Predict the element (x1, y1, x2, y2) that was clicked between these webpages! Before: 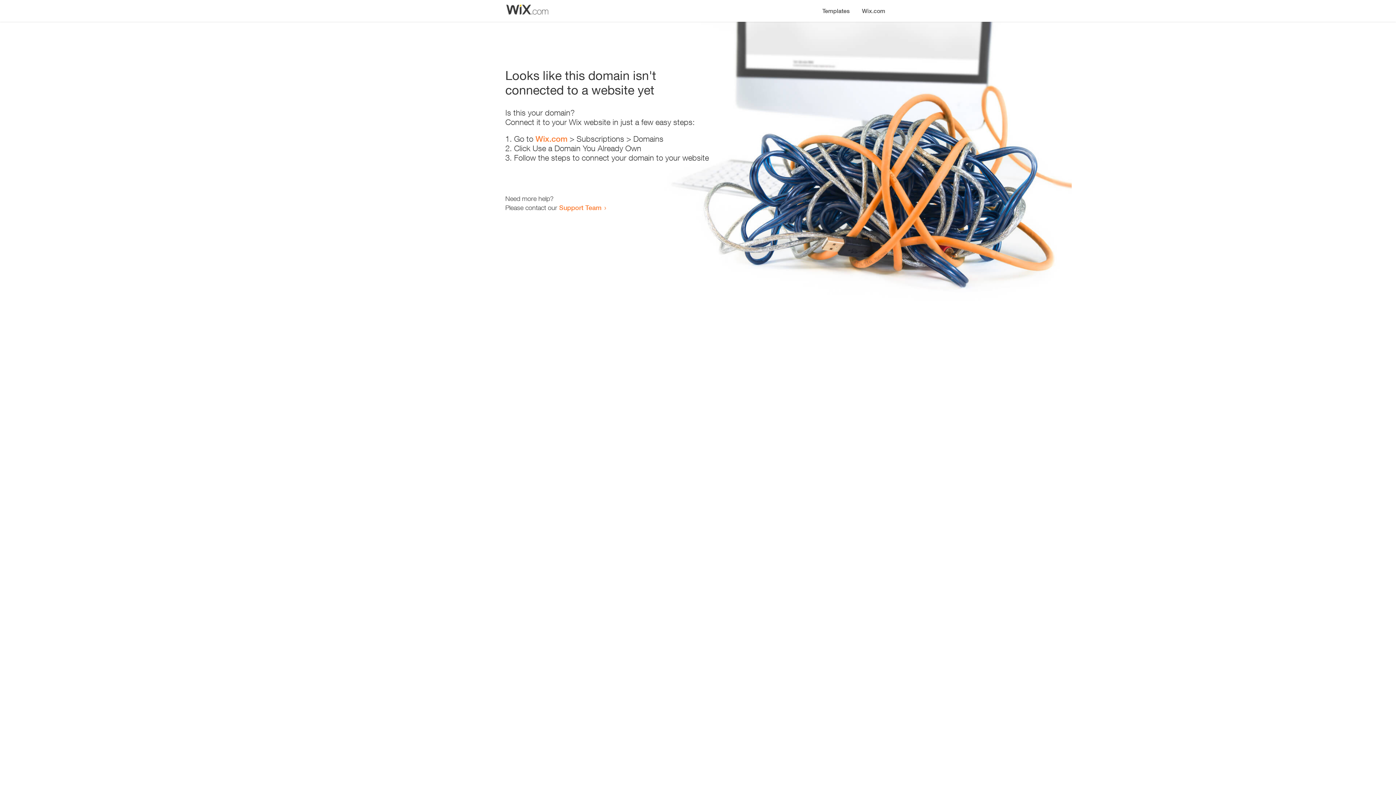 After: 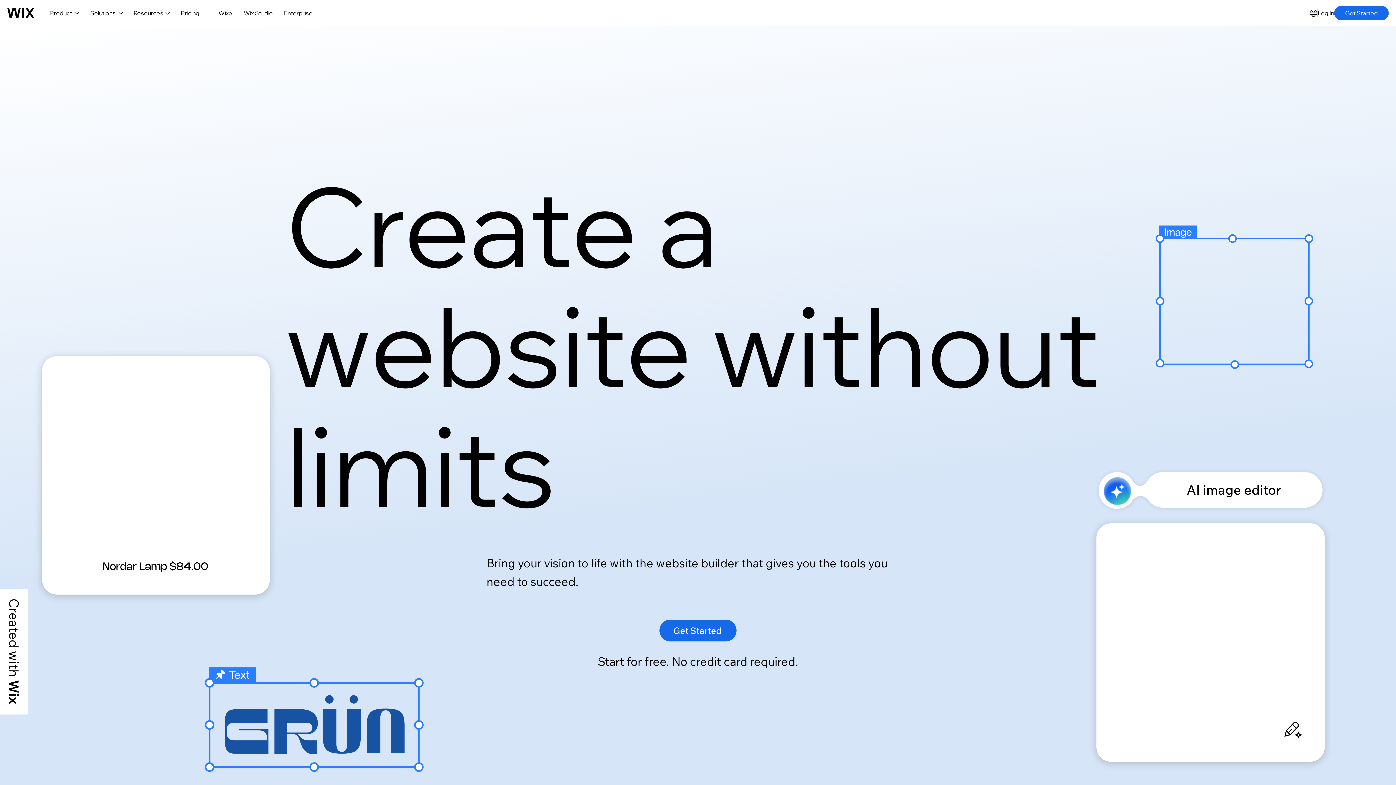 Action: label: Wix.com bbox: (856, 0, 890, 14)